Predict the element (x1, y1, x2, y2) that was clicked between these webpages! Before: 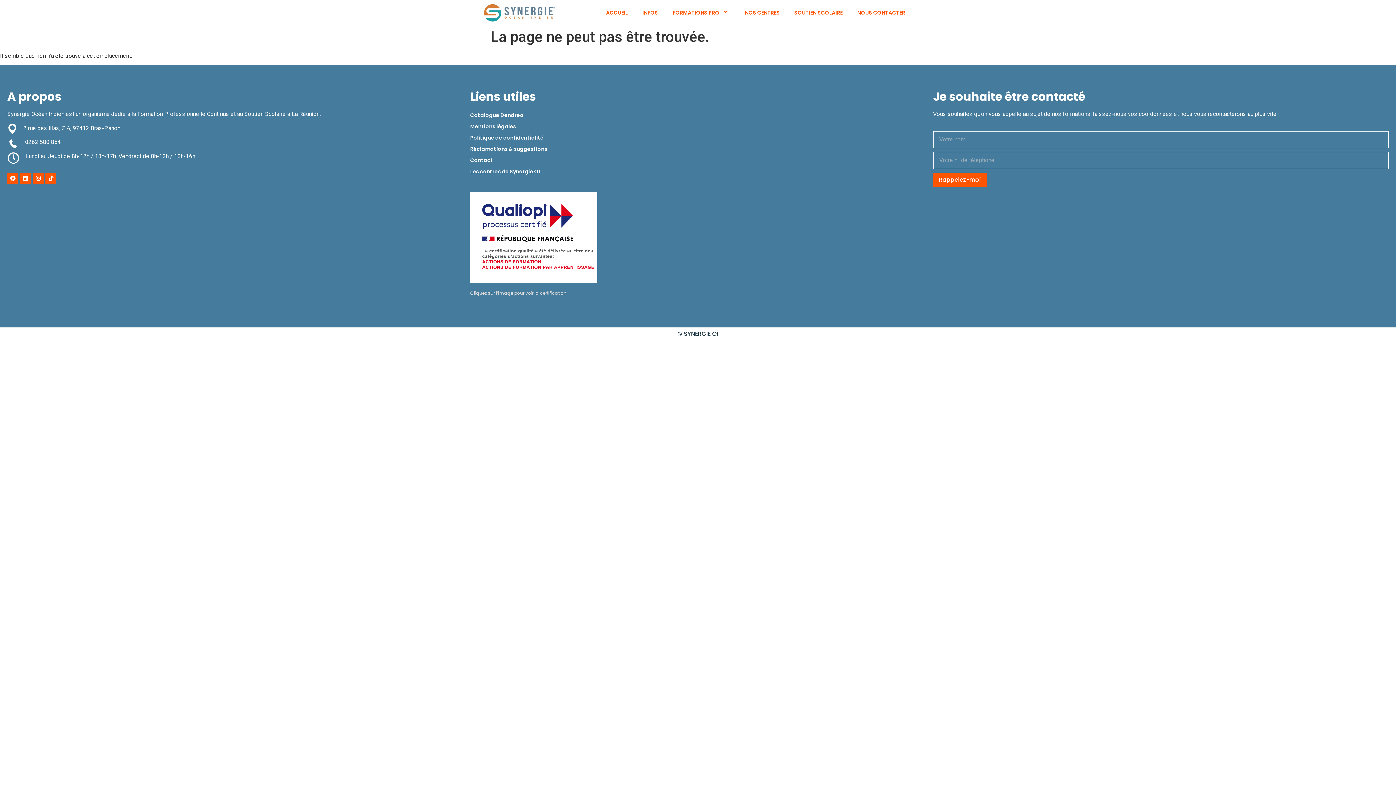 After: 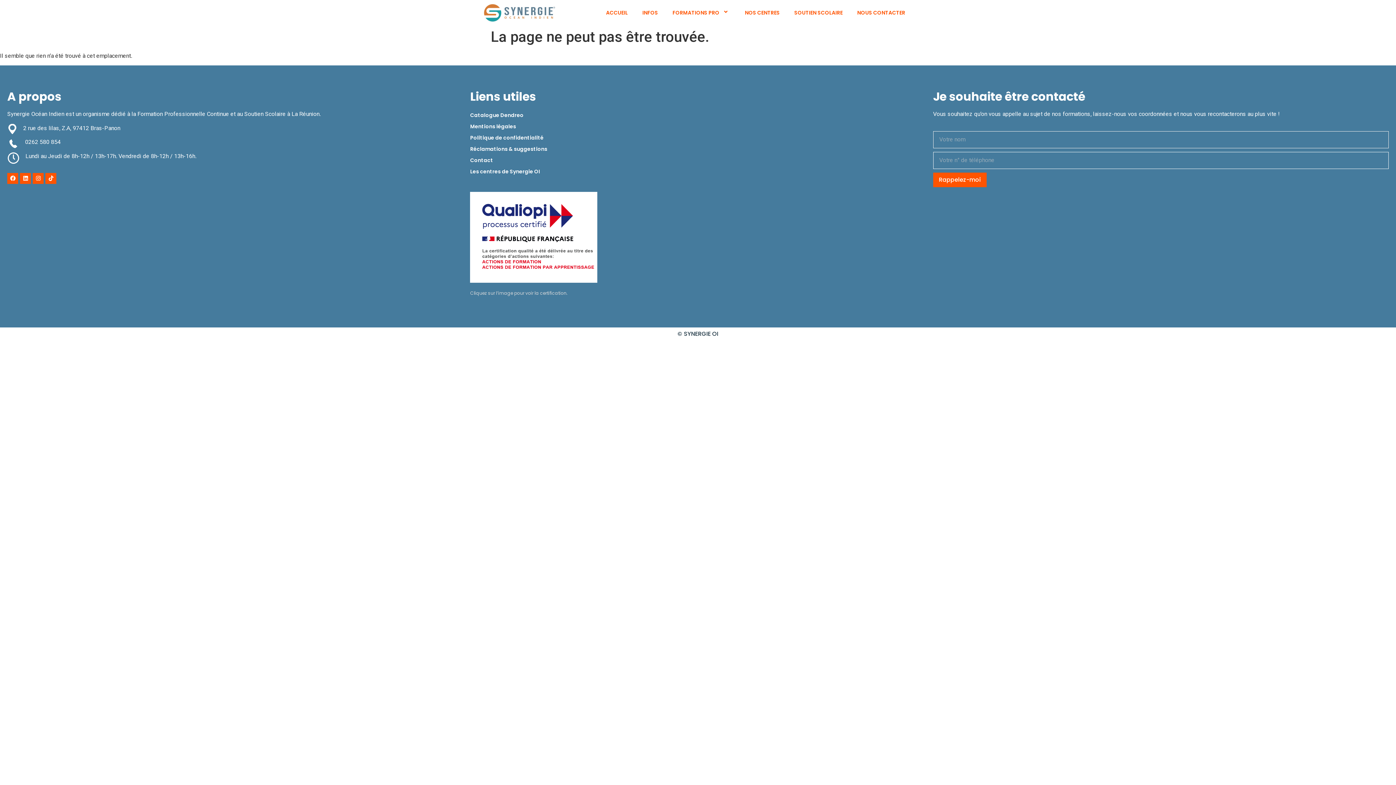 Action: label: Rappelez-moi bbox: (933, 172, 986, 187)